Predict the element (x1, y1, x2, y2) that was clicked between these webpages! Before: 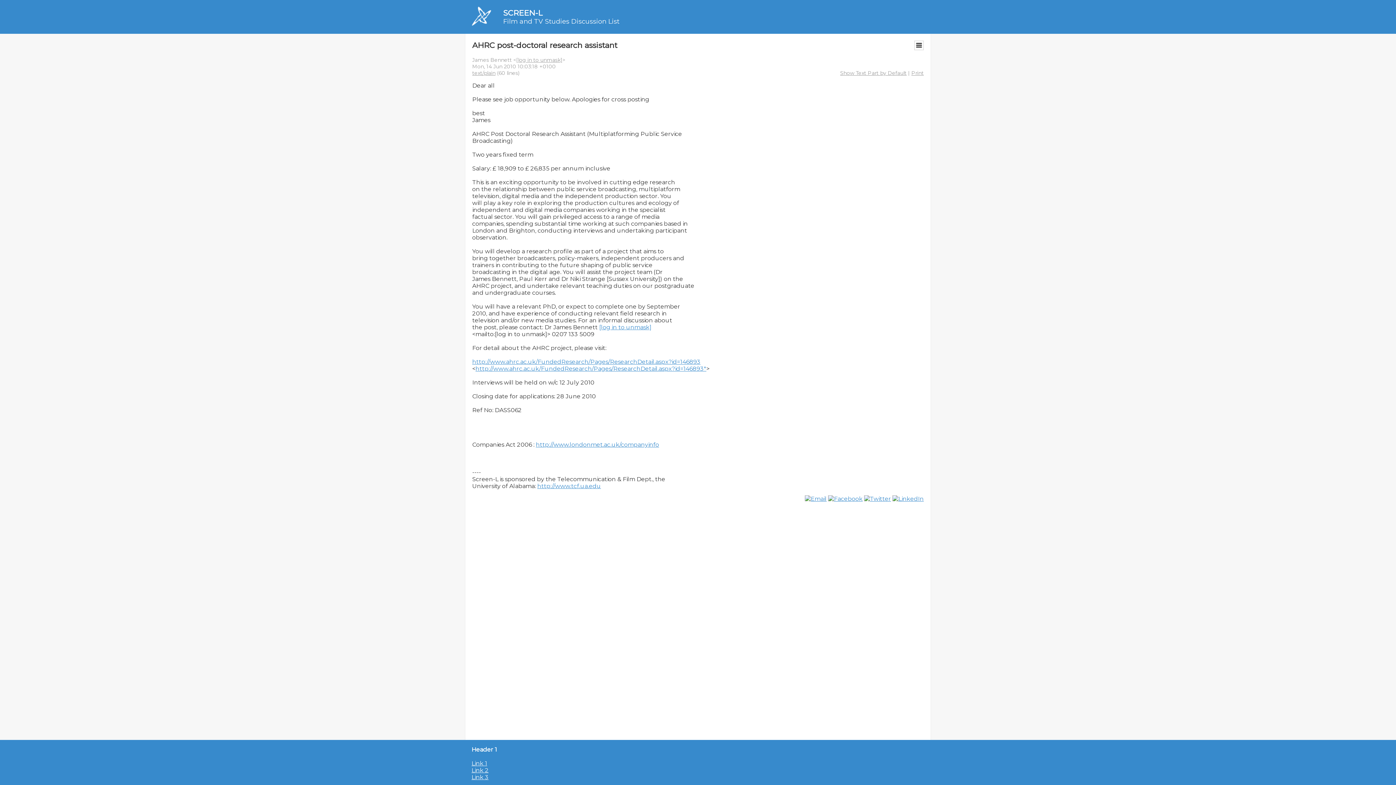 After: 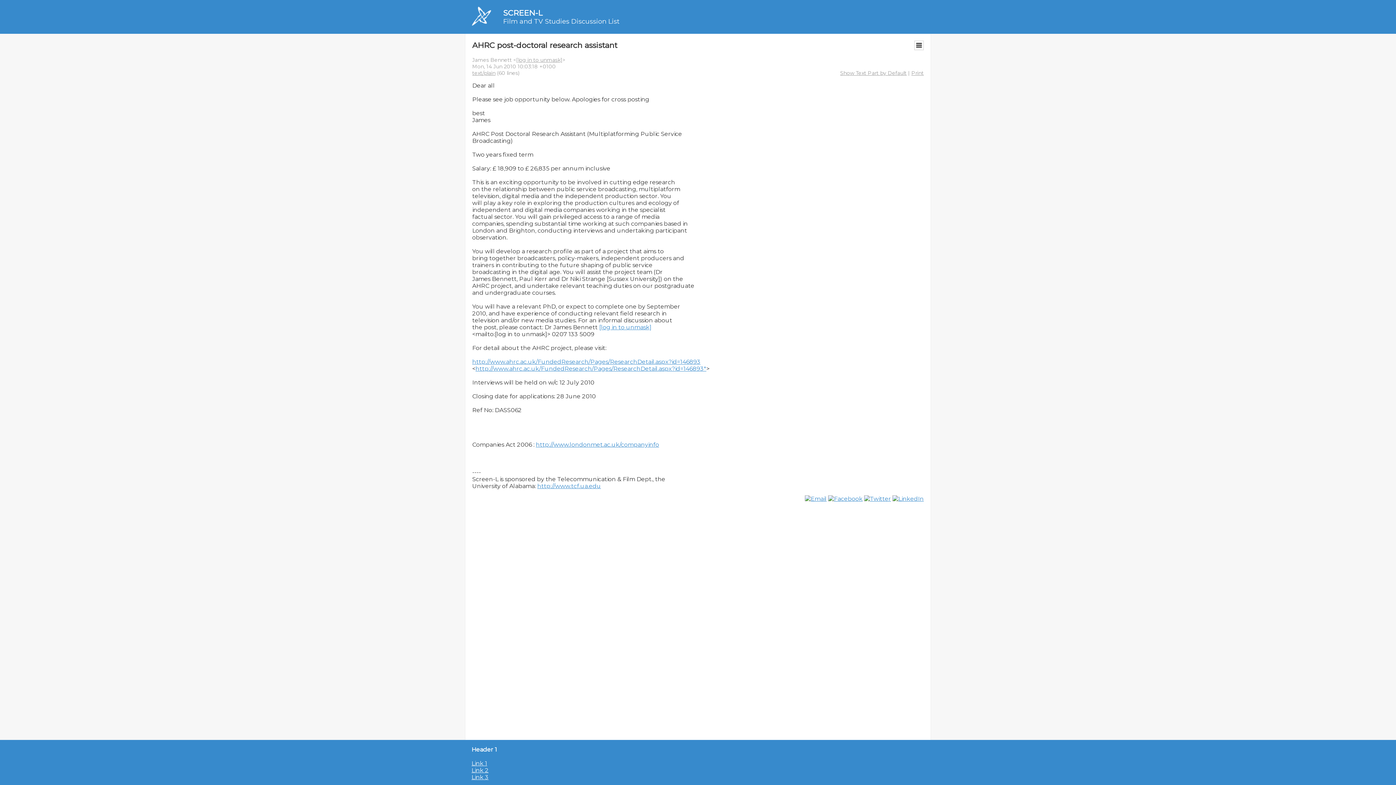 Action: label: Print bbox: (911, 69, 924, 76)